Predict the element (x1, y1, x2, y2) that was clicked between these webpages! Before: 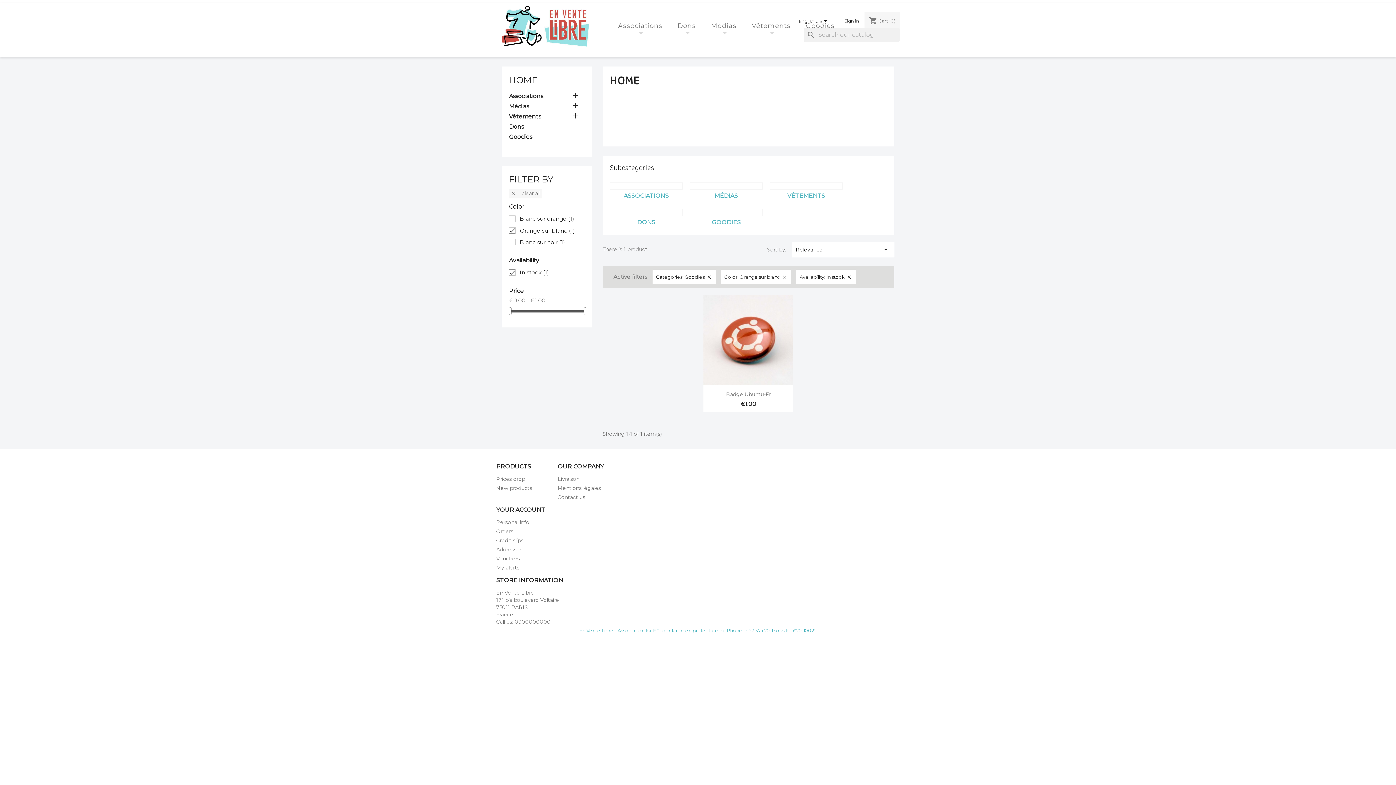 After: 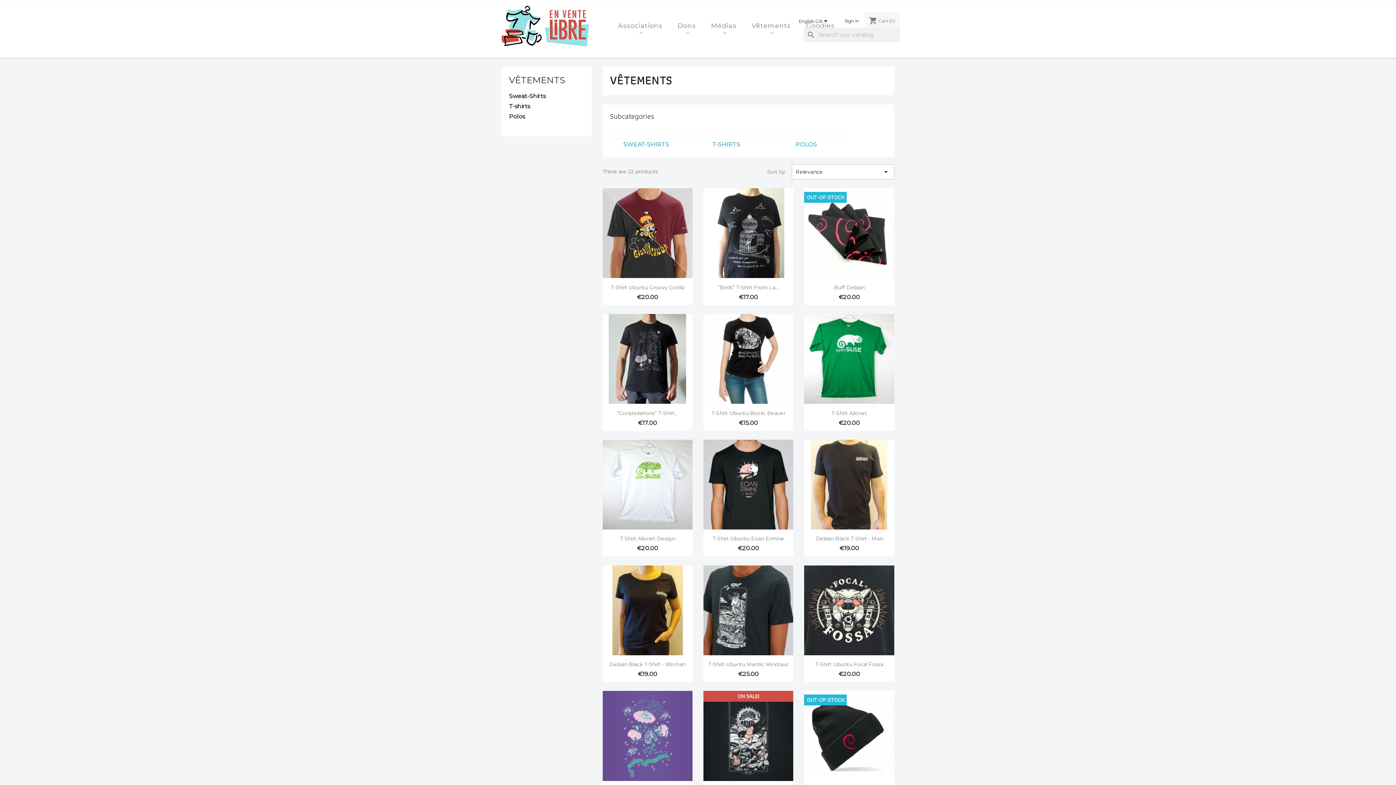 Action: label: Vêtements bbox: (509, 113, 584, 121)